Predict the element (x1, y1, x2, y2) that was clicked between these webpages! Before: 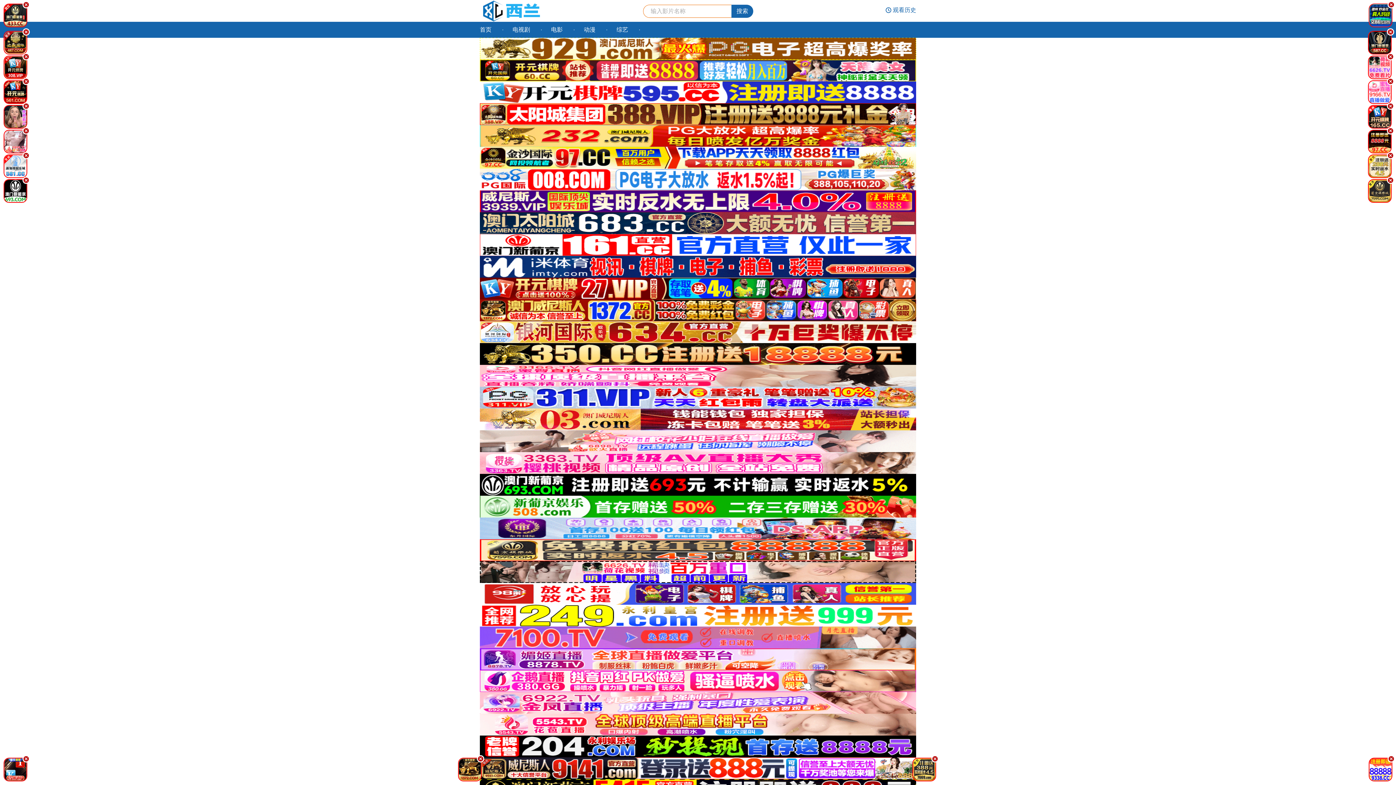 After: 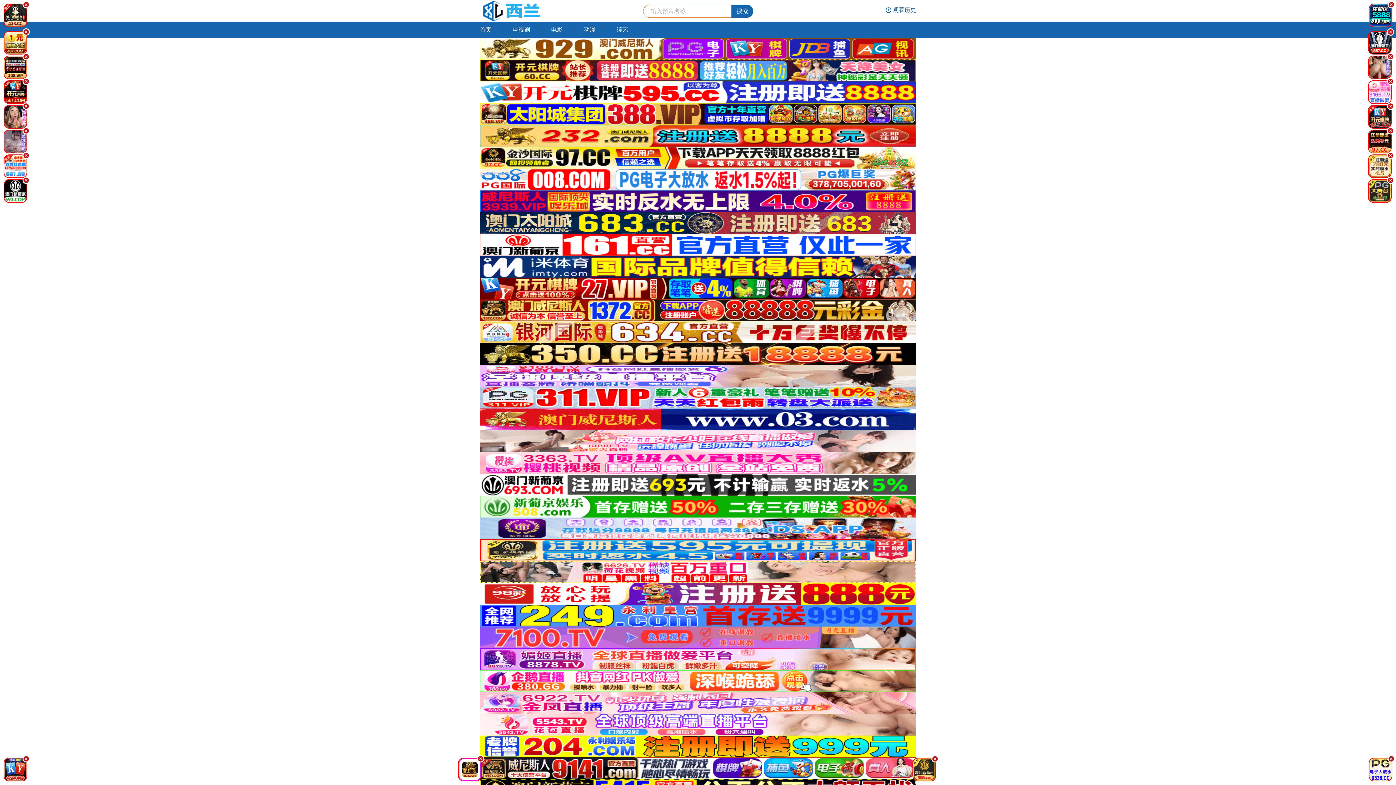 Action: bbox: (1365, 766, 1396, 772)